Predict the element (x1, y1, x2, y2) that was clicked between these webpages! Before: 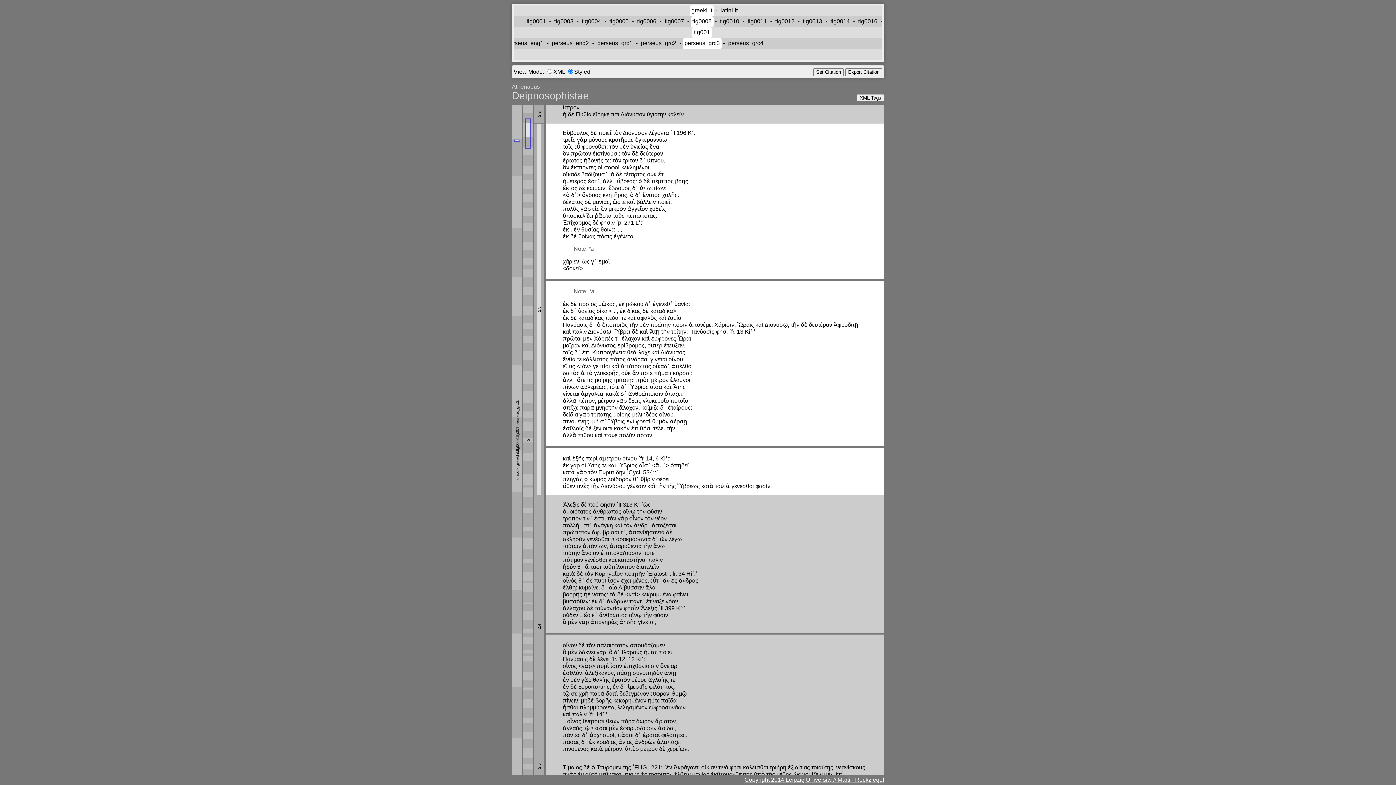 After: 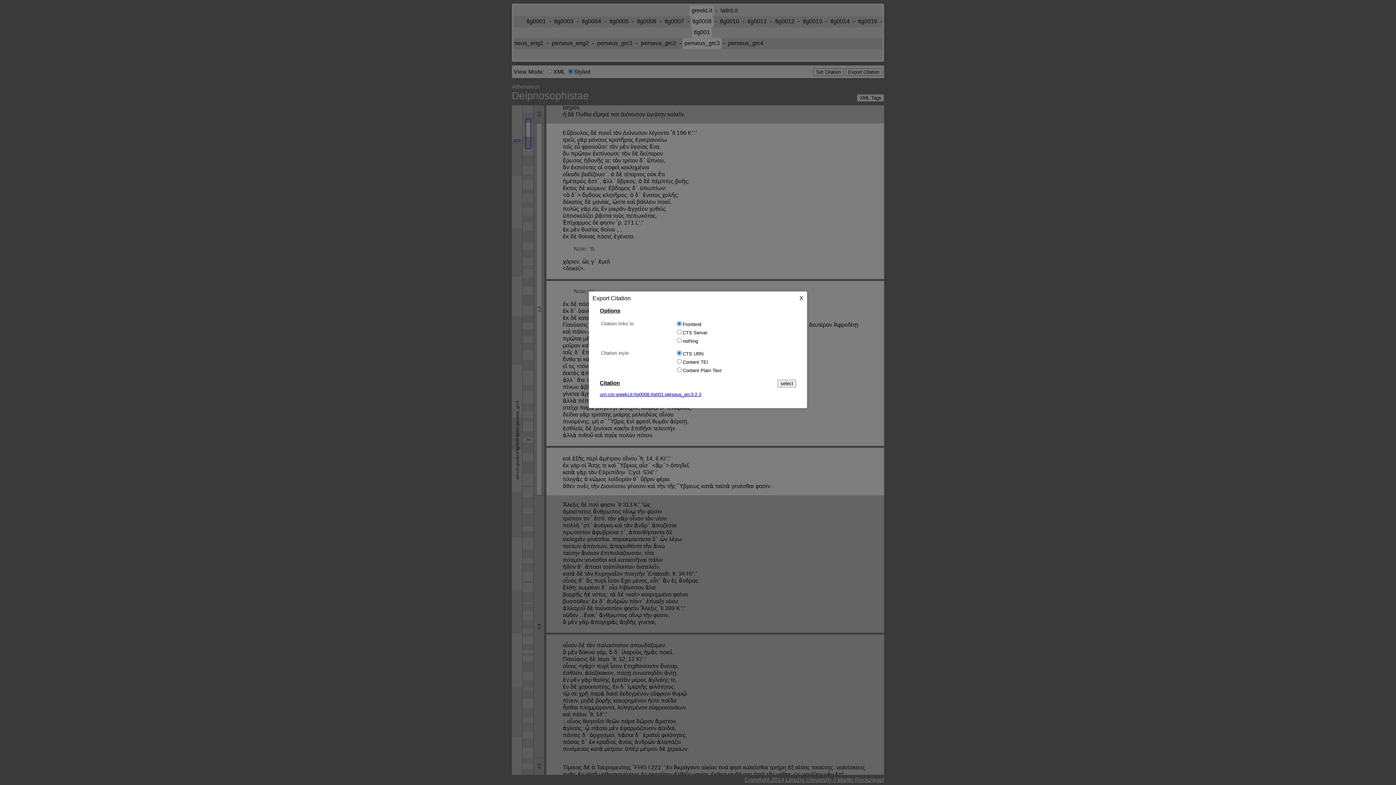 Action: bbox: (845, 68, 882, 76) label: Export Citation